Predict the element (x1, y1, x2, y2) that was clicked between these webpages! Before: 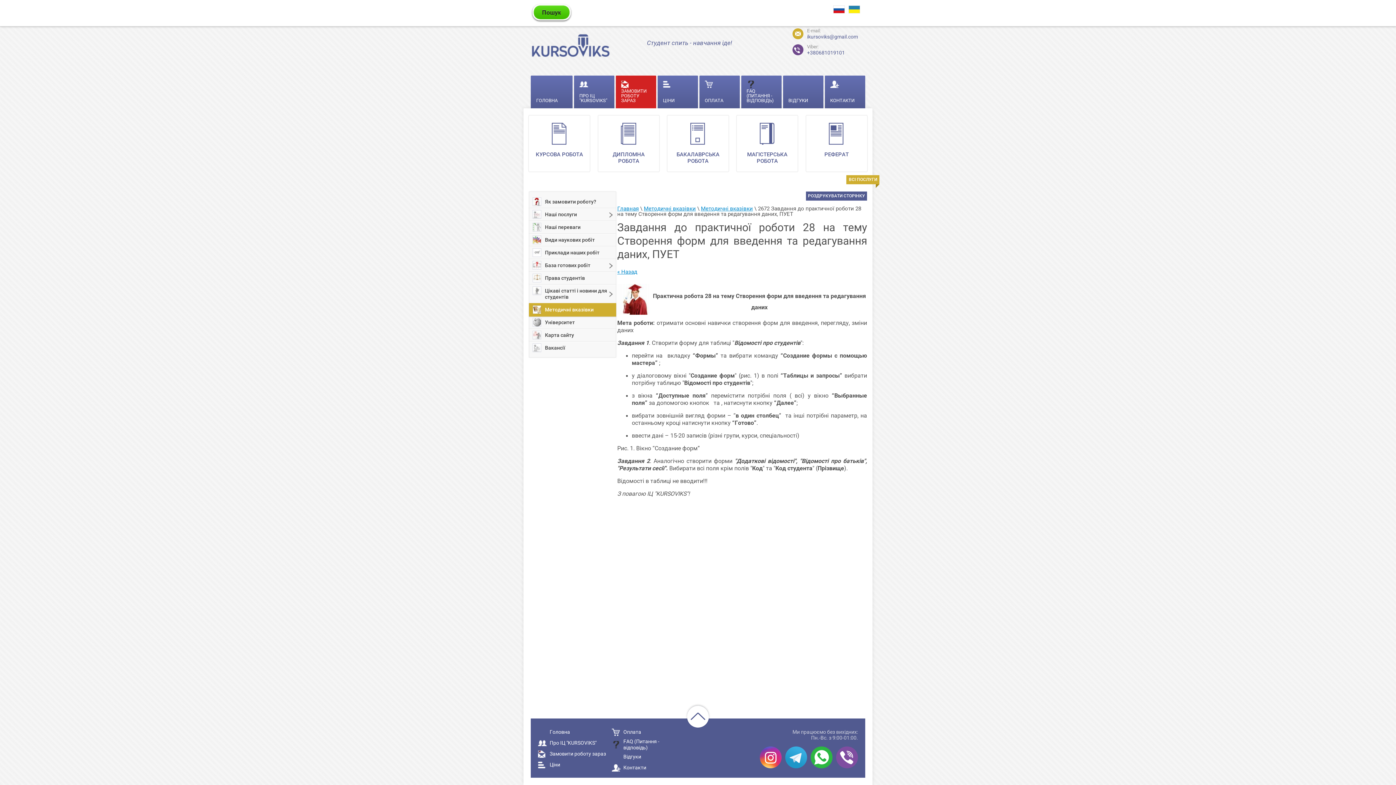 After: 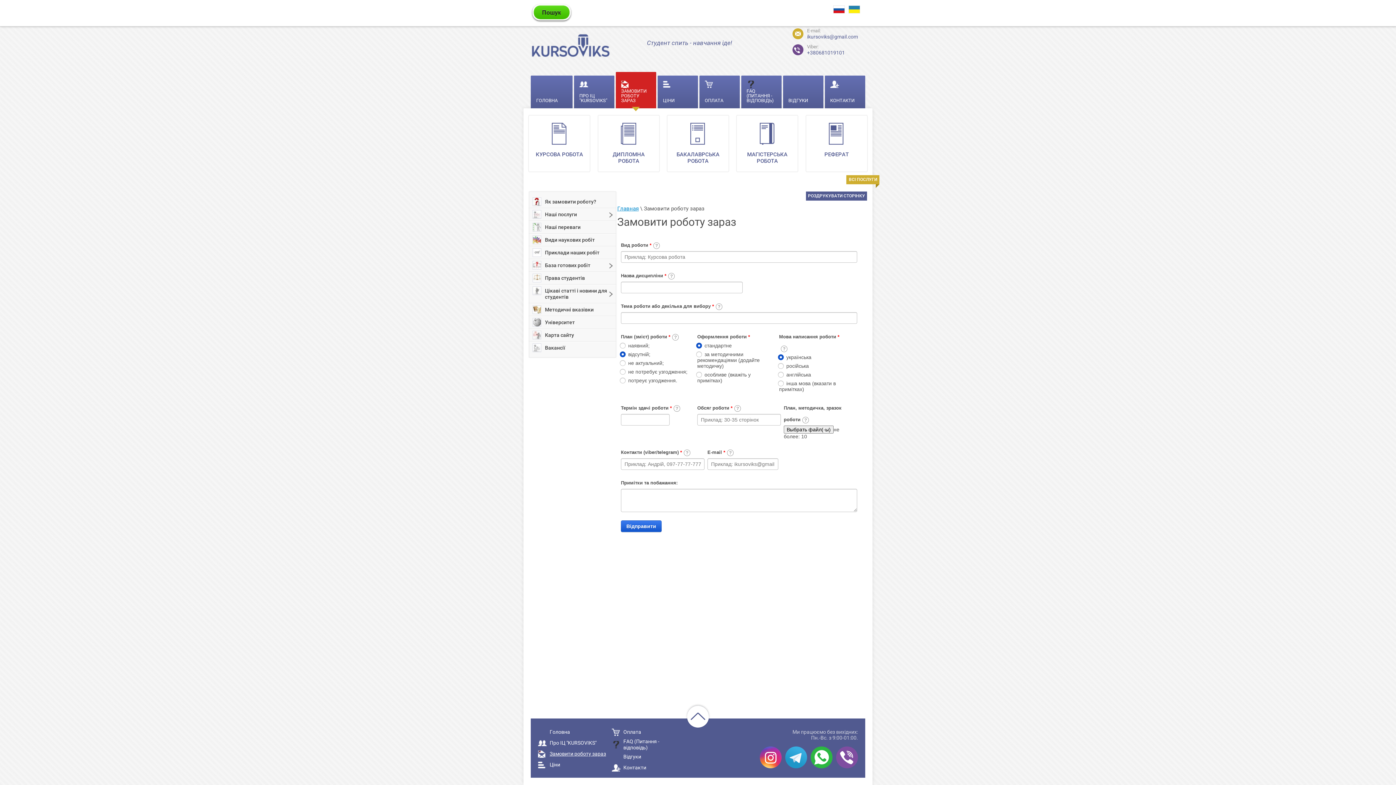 Action: label: Замовити роботу зараз bbox: (538, 749, 608, 759)